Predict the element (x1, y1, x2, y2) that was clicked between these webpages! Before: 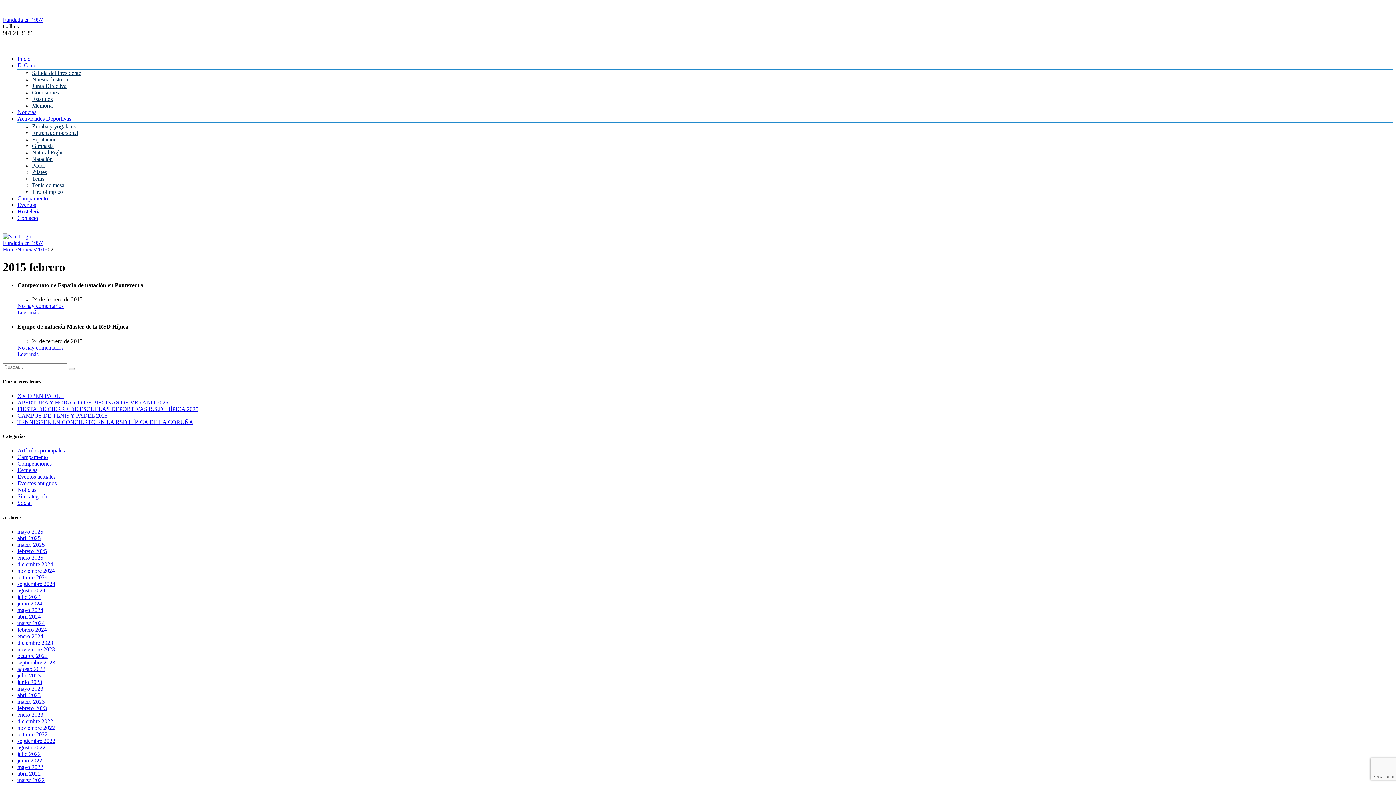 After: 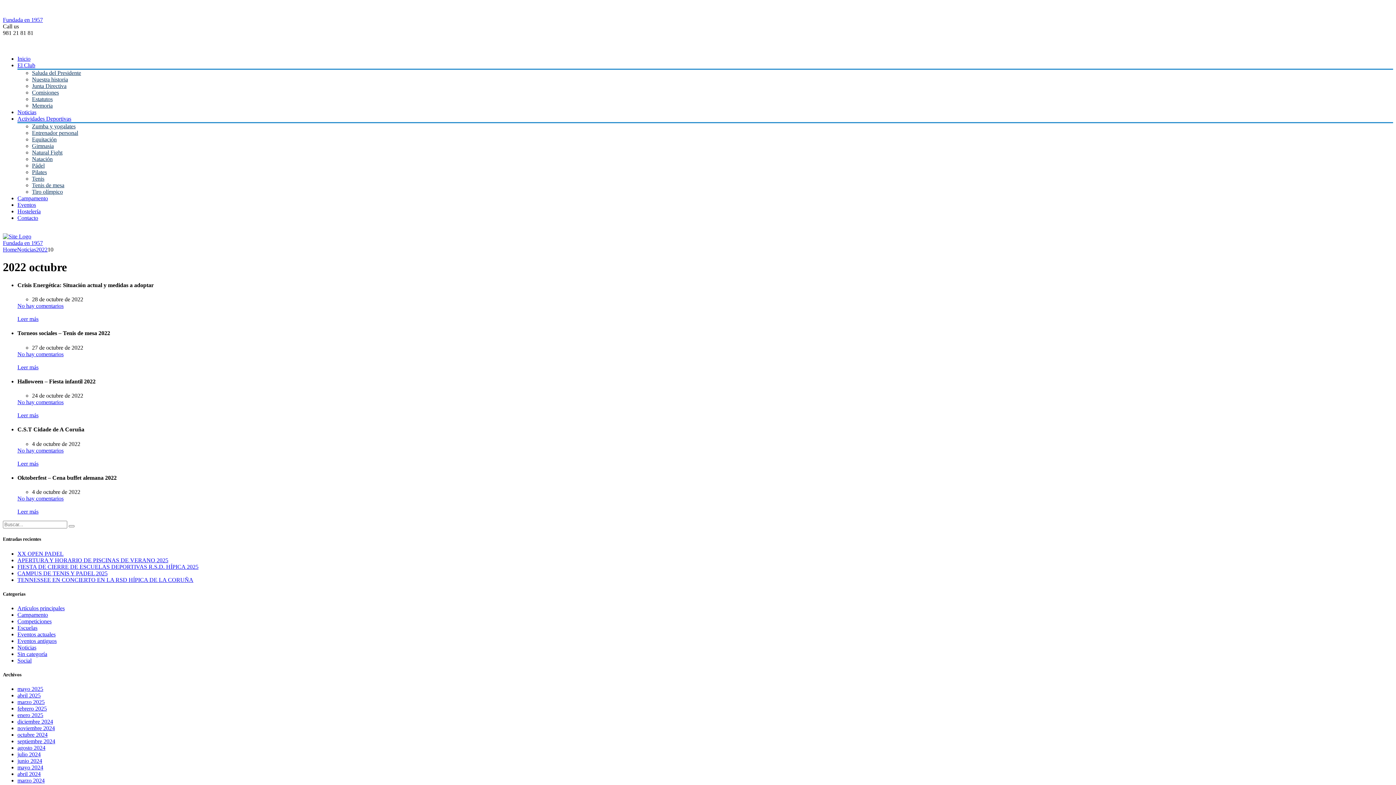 Action: bbox: (17, 731, 47, 737) label: octubre 2022